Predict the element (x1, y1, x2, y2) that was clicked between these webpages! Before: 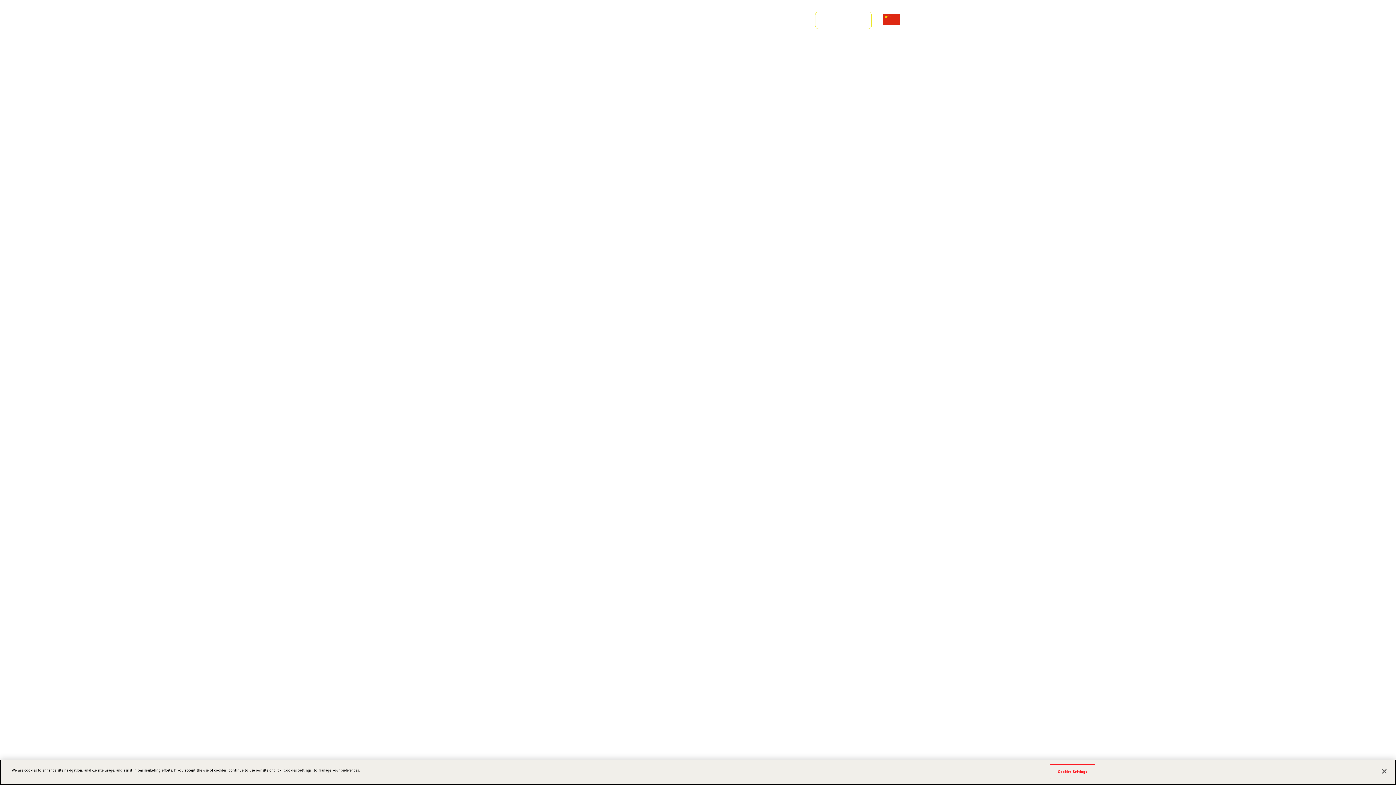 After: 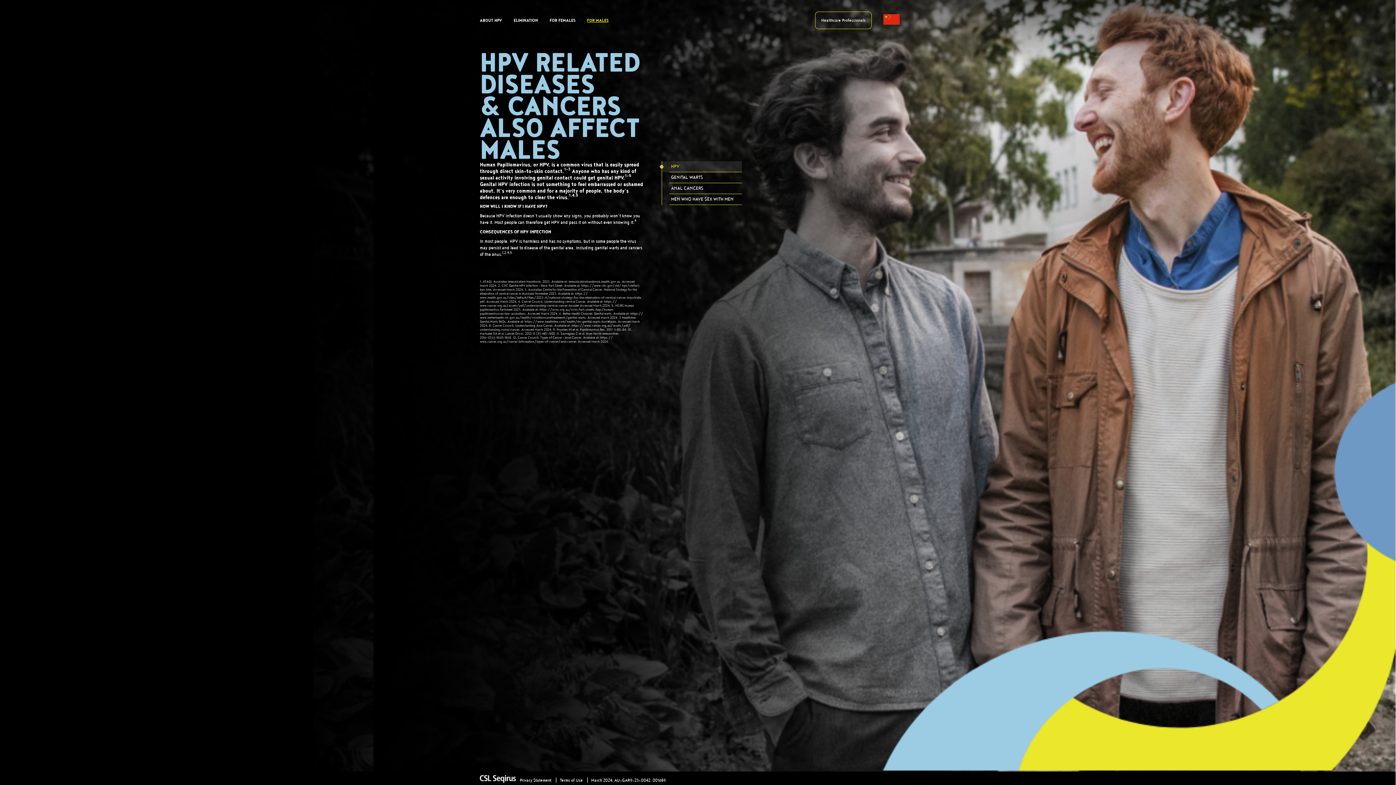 Action: bbox: (587, 17, 608, 22) label: FOR MALES